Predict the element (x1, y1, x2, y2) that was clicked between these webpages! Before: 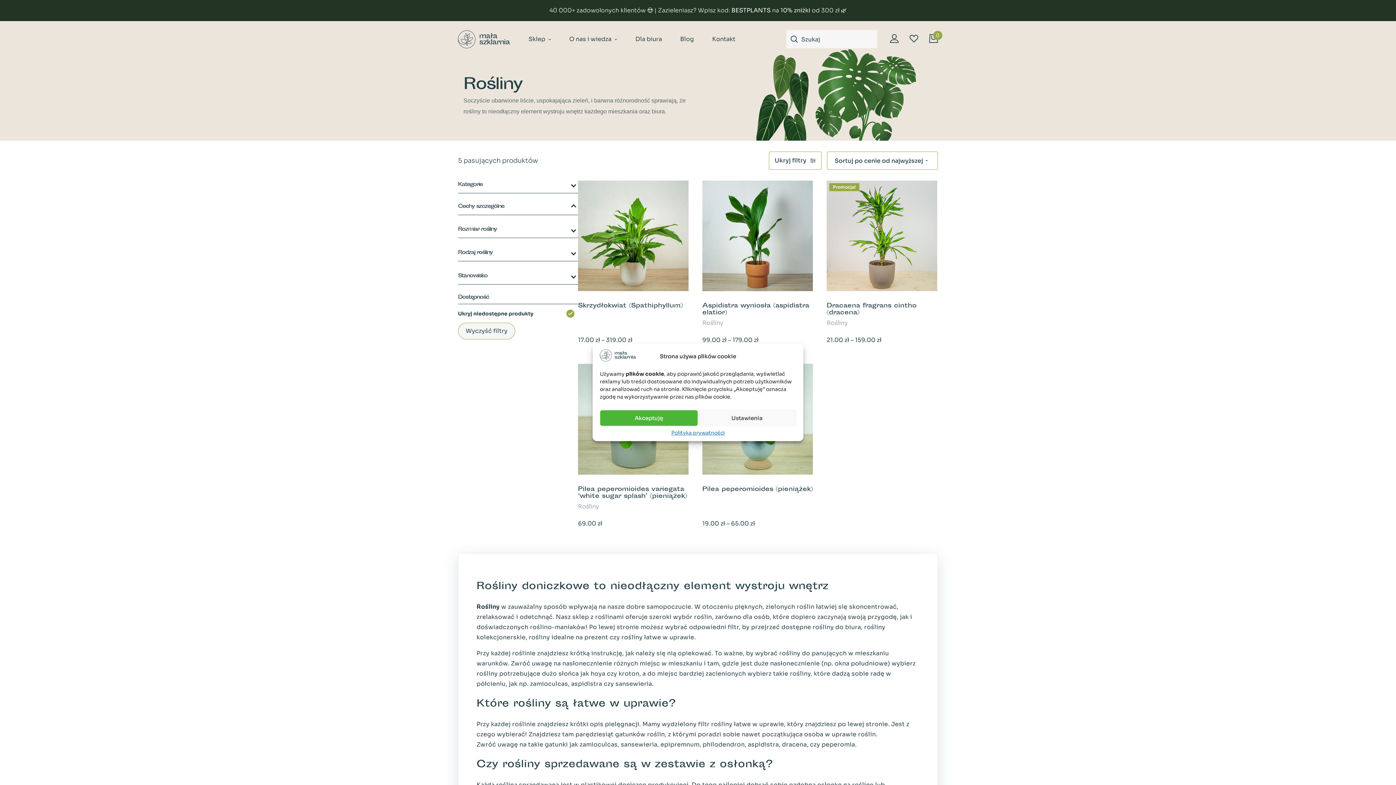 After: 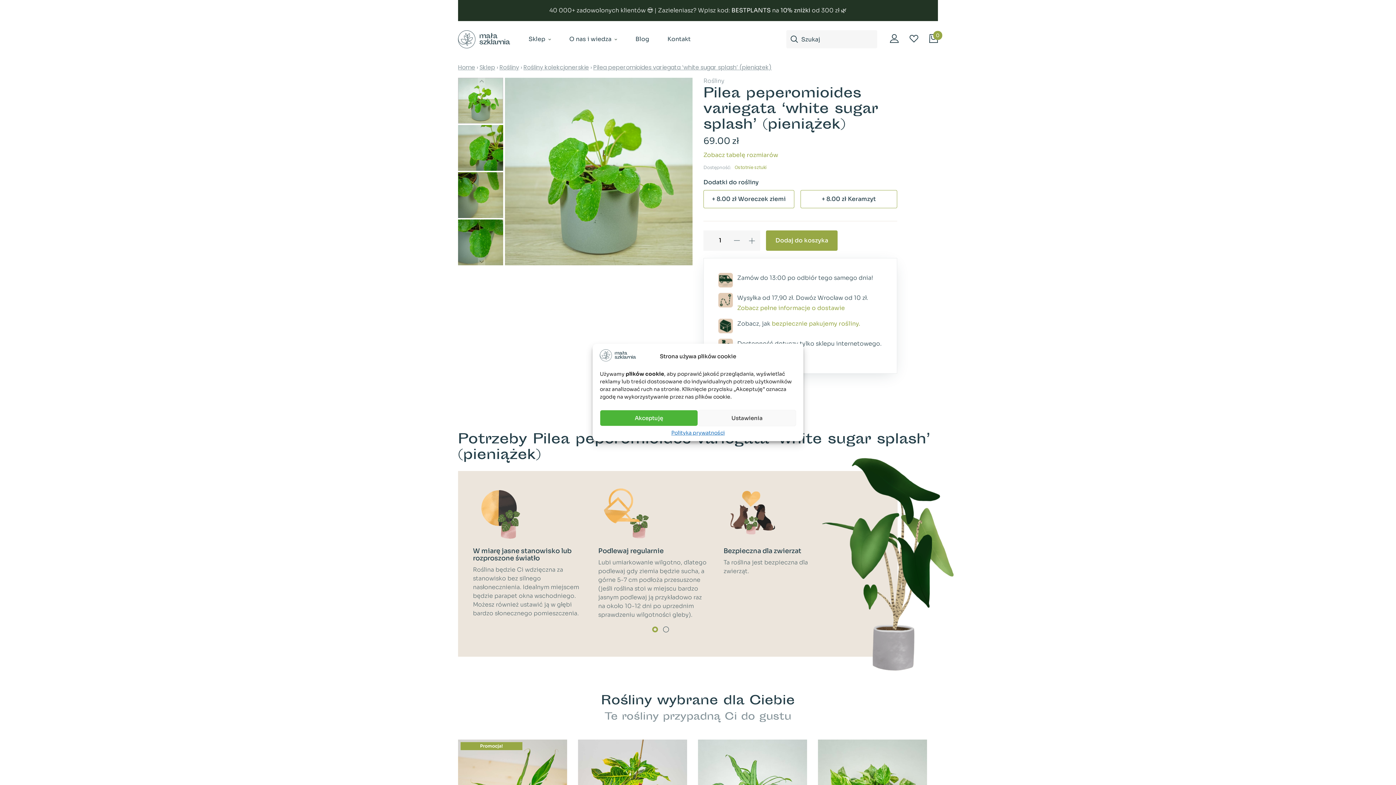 Action: bbox: (578, 483, 688, 520) label: Pilea peperomioides variegata ‘white sugar splash’ (pieniążek)
Rośliny